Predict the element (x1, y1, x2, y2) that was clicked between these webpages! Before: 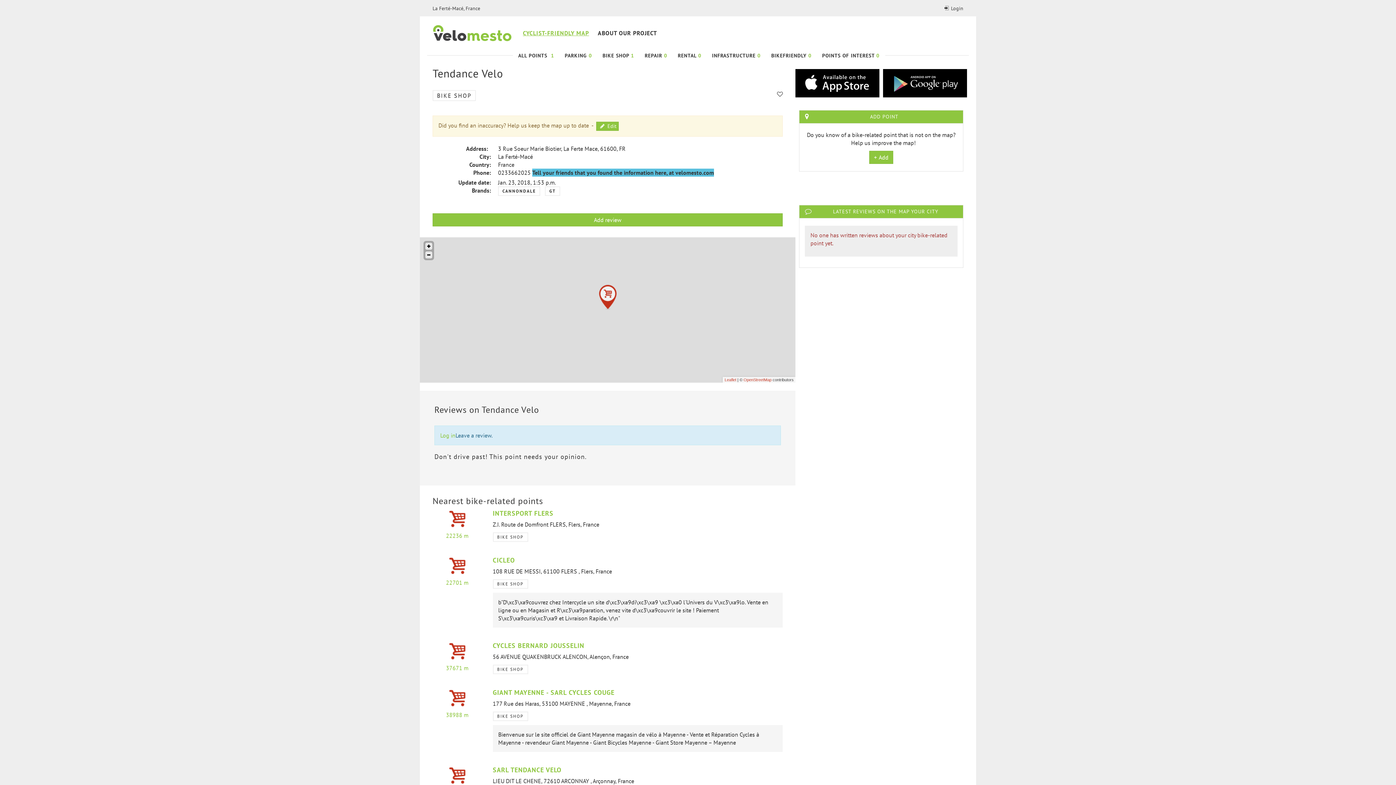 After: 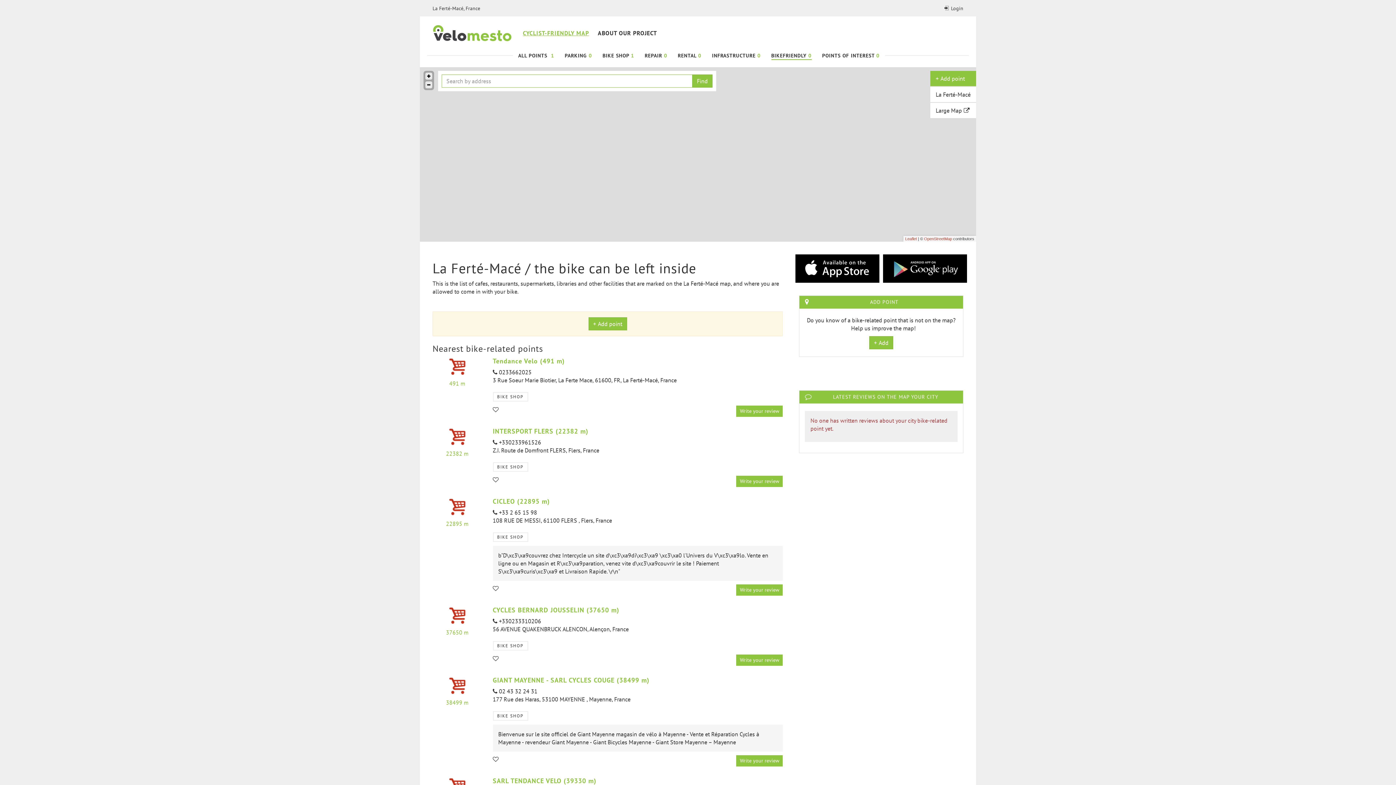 Action: label: BIKEFRIENDLY 0 bbox: (771, 50, 811, 60)